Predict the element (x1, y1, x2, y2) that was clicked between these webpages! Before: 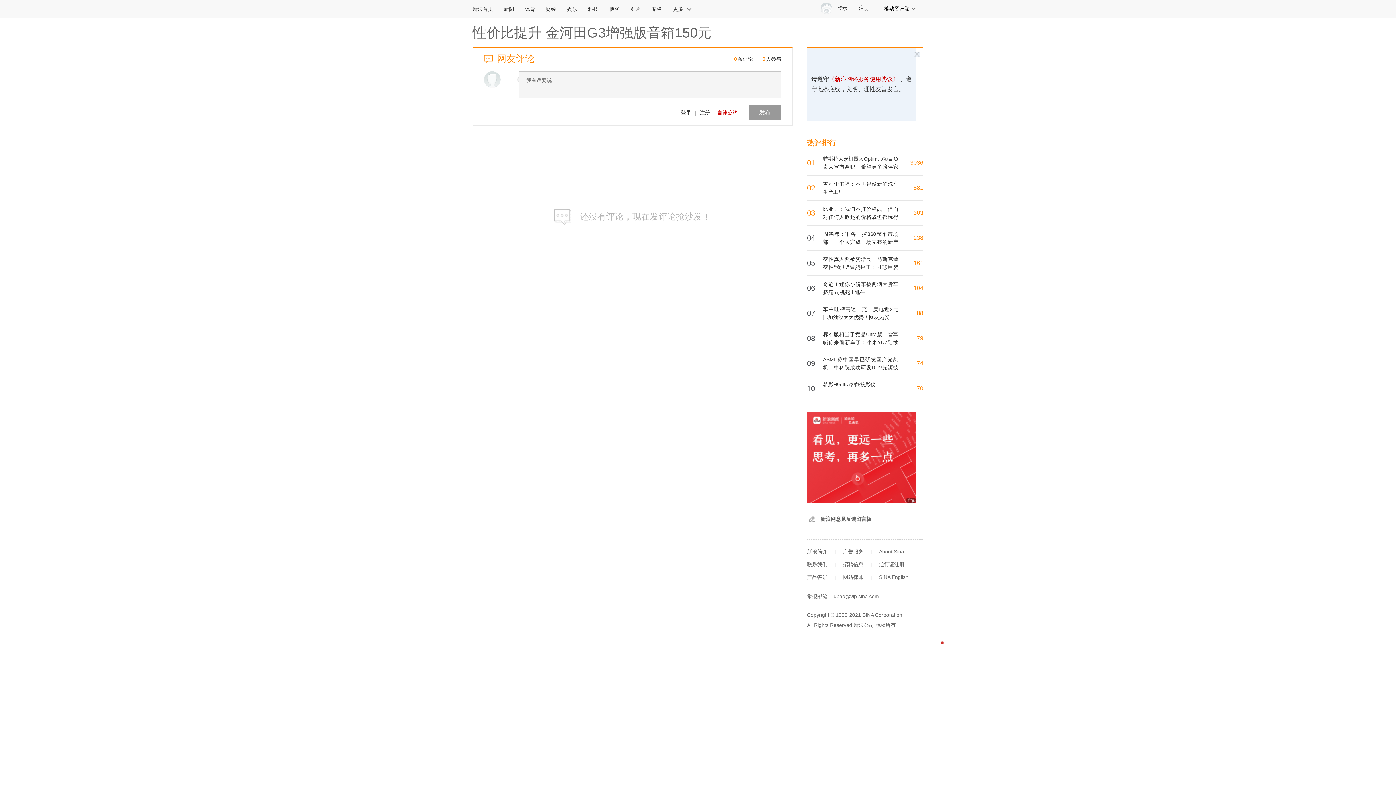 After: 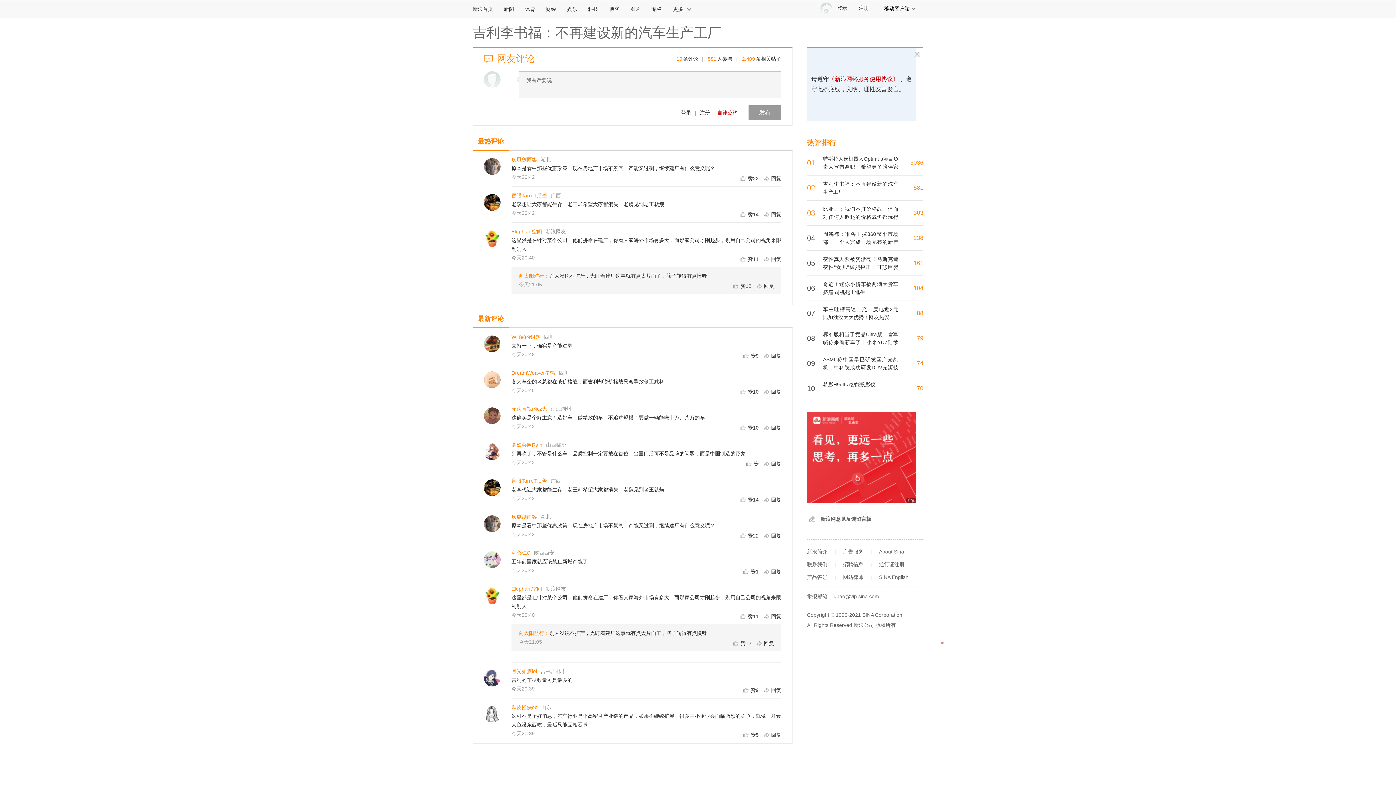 Action: bbox: (913, 184, 923, 190) label: 581